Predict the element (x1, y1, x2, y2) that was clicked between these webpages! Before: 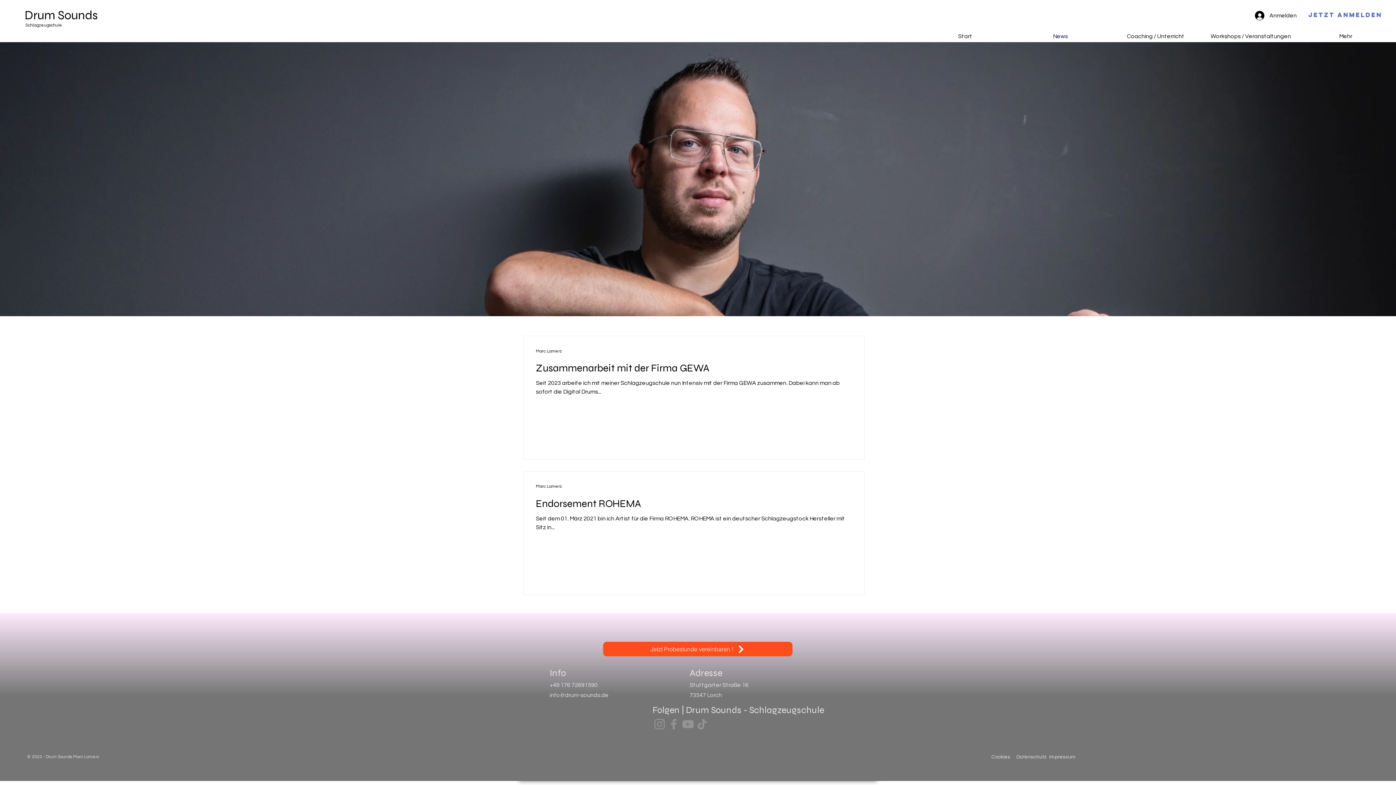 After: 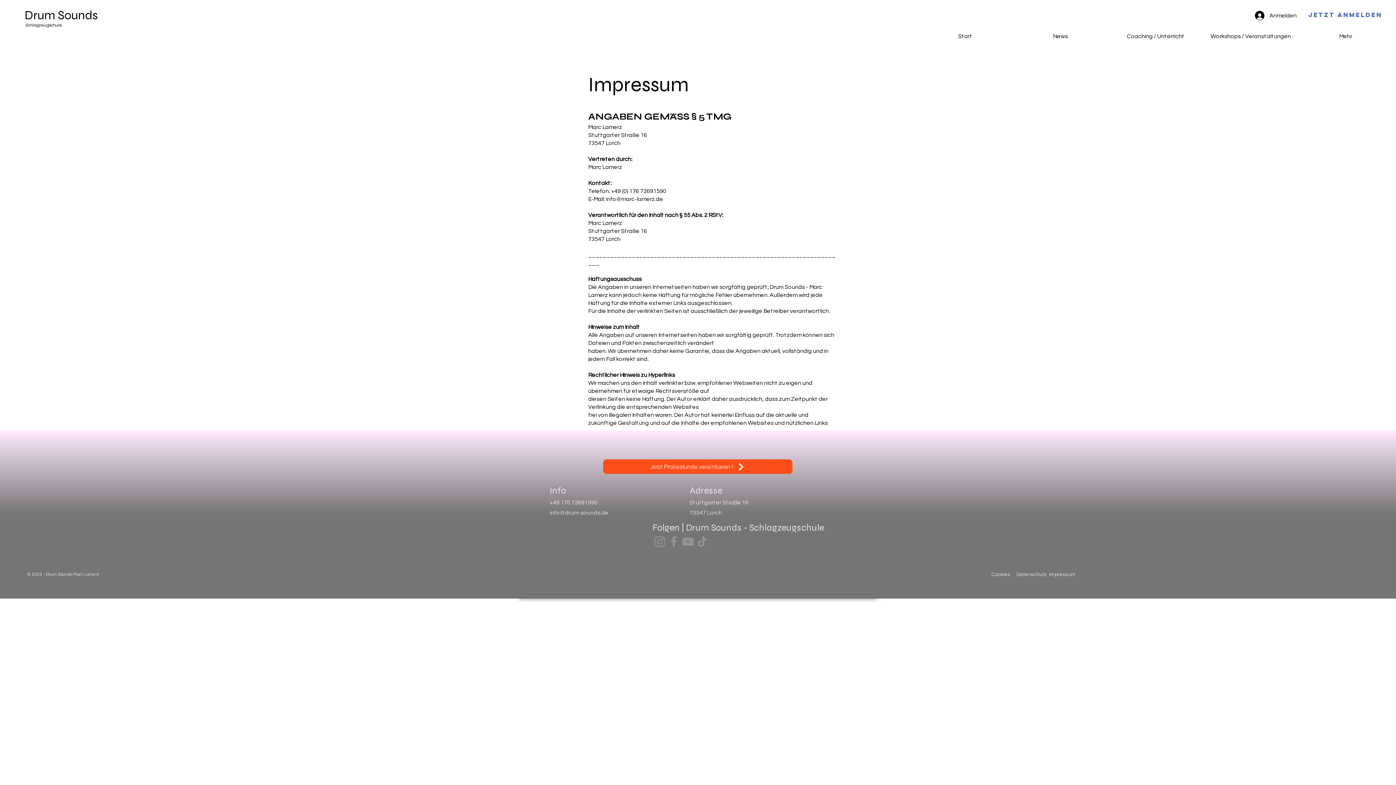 Action: bbox: (1049, 754, 1076, 760) label: Impressum